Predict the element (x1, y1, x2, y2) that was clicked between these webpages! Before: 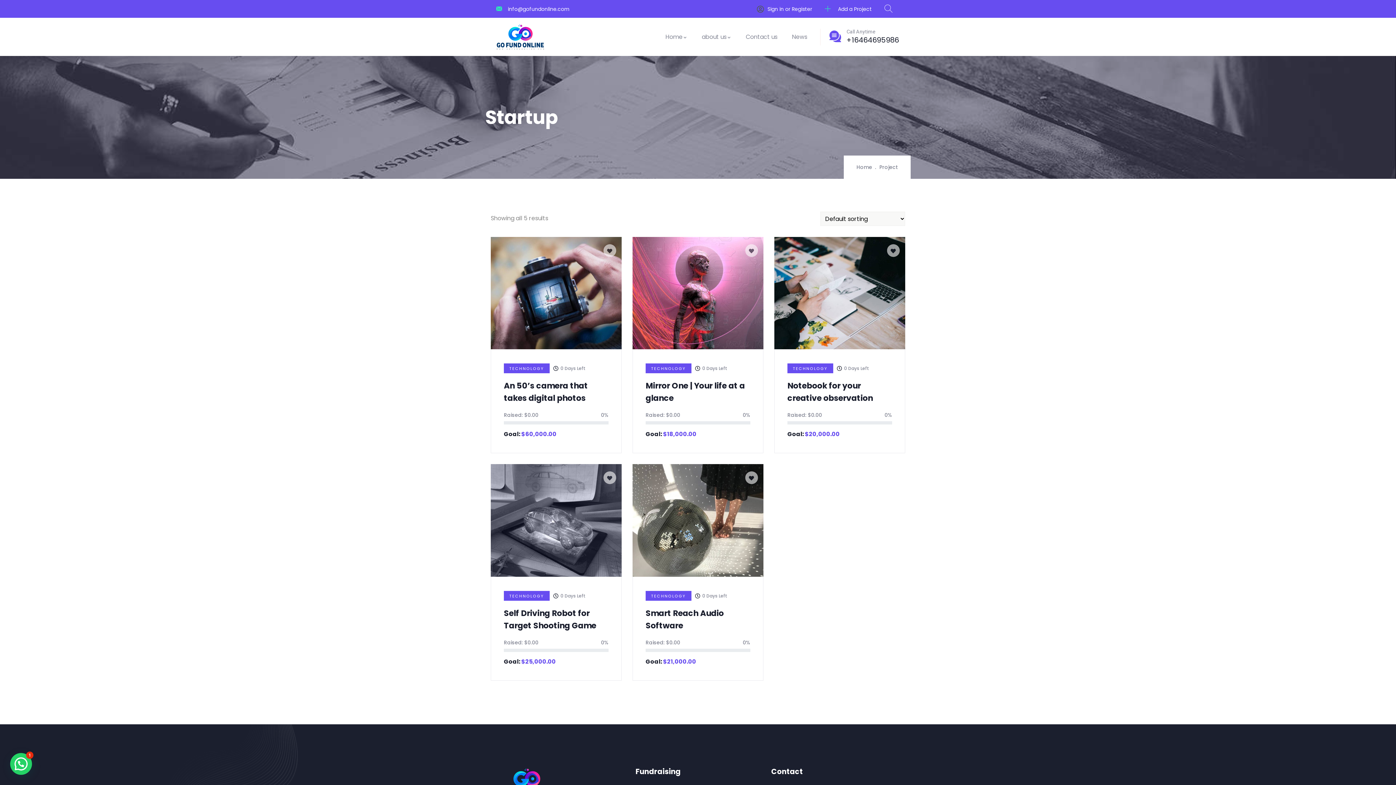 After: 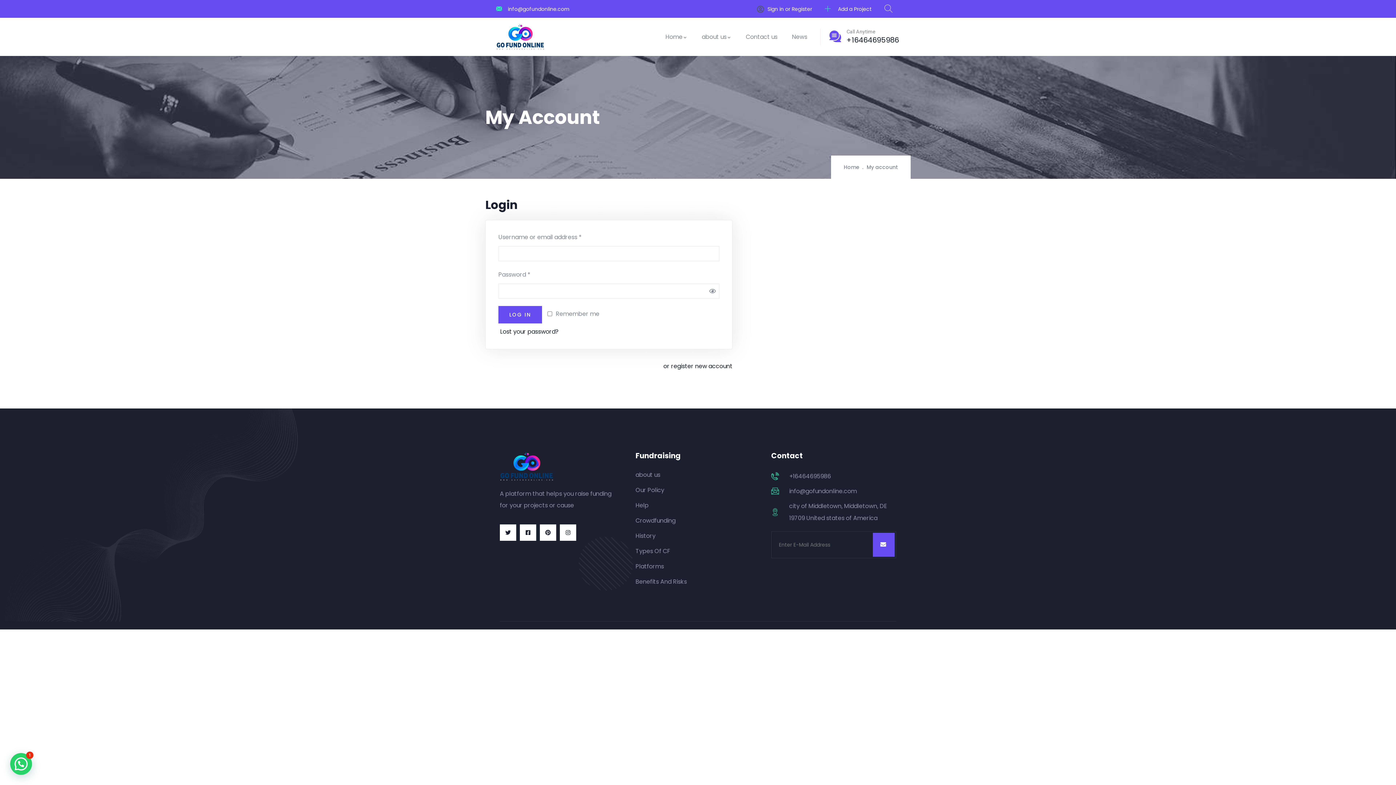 Action: label:  Sign in or Register bbox: (757, 5, 812, 12)